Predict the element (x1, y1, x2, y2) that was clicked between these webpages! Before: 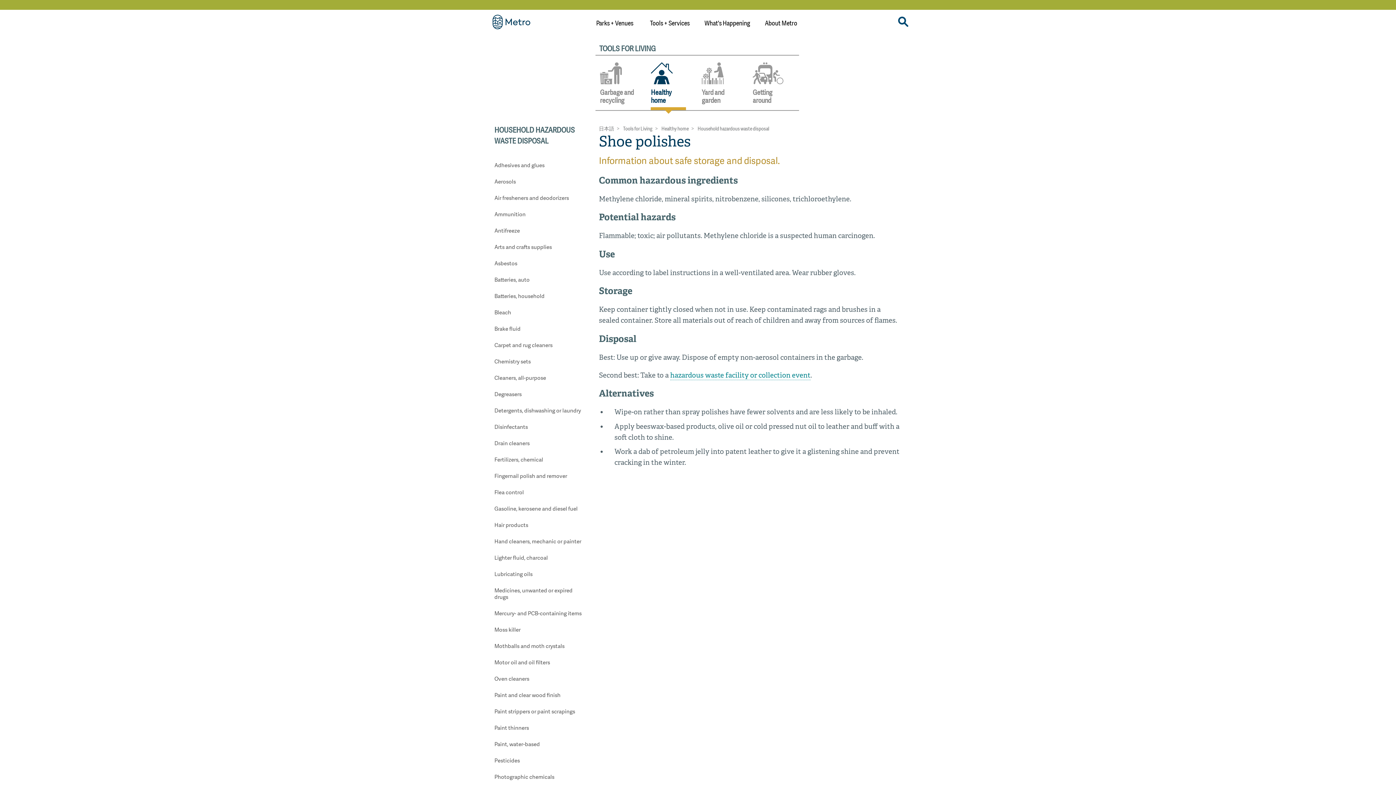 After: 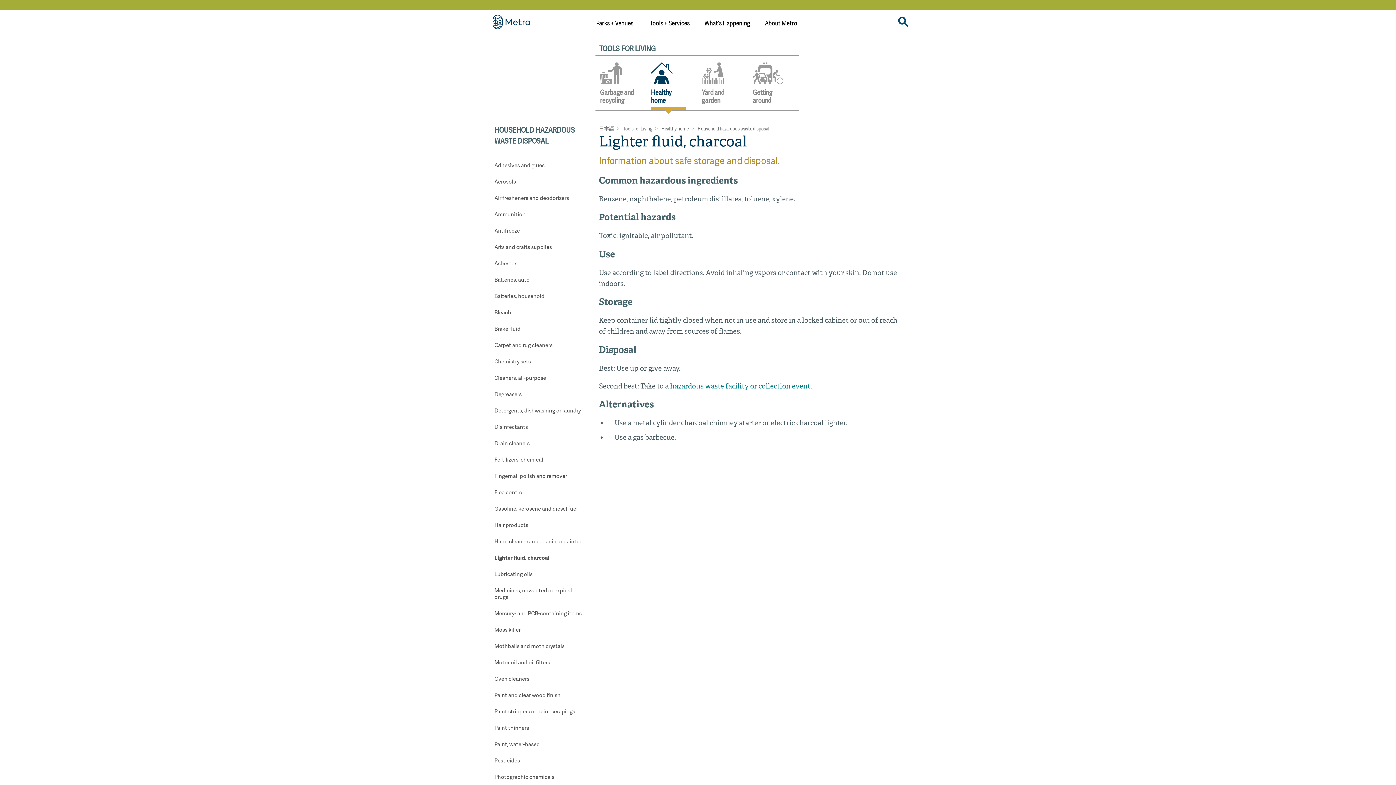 Action: bbox: (490, 549, 588, 566) label: Lighter fluid, charcoal